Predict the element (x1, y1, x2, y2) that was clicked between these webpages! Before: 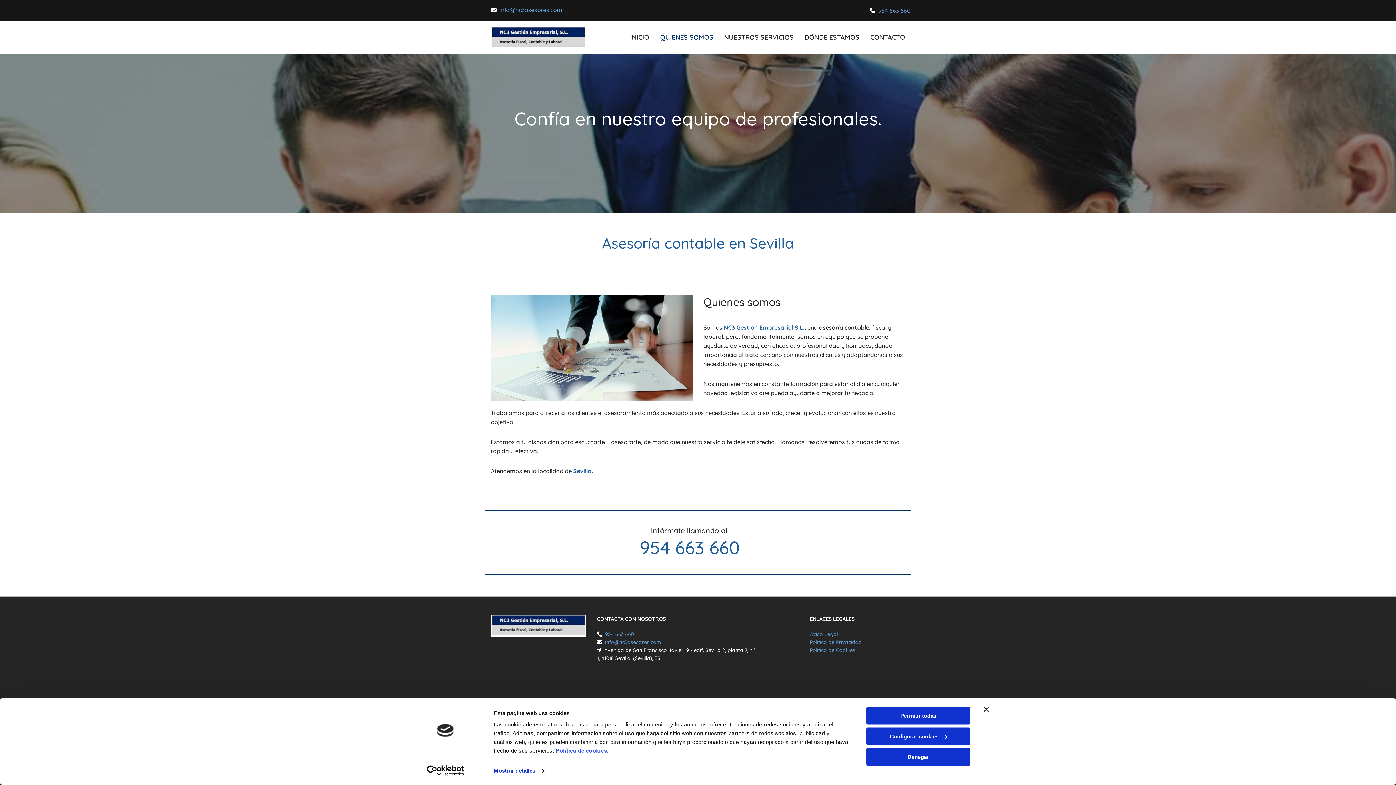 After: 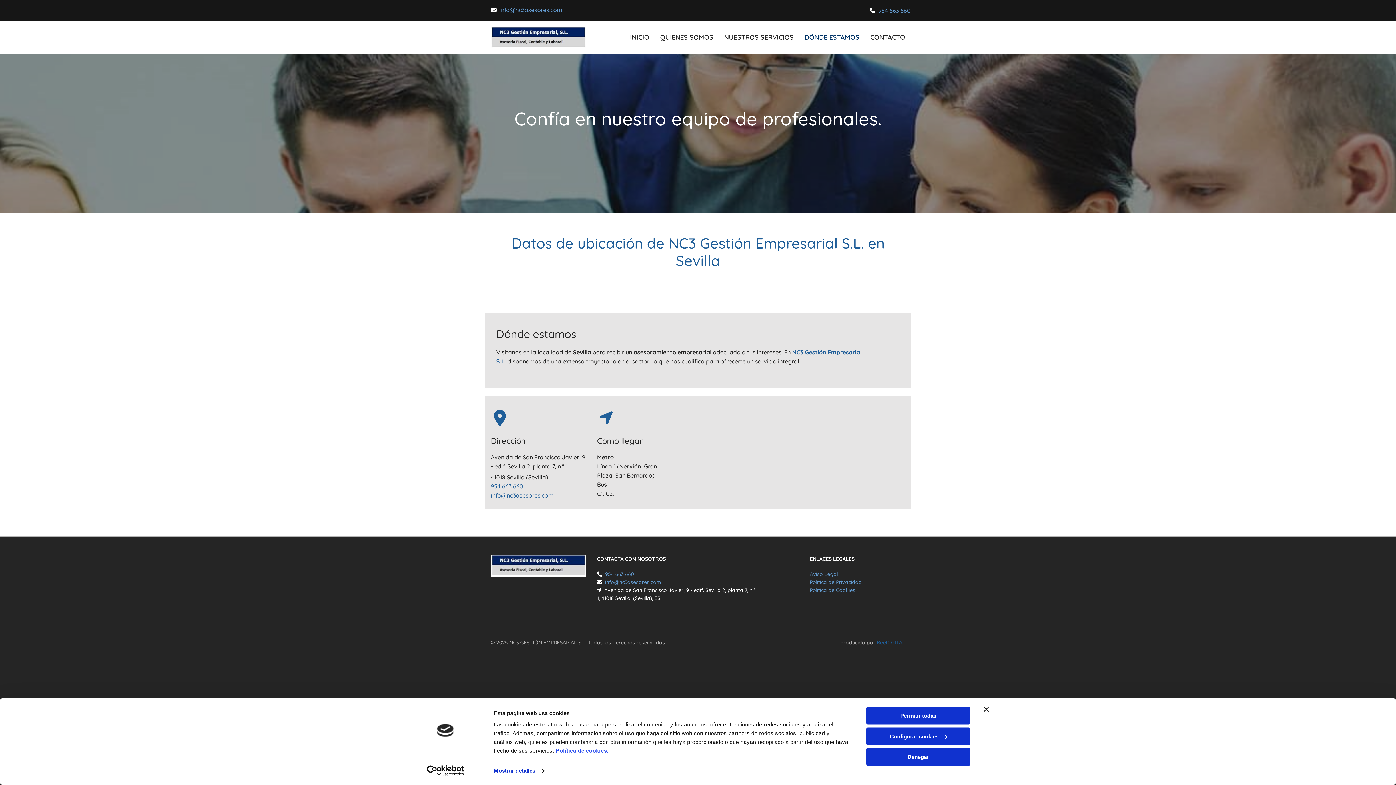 Action: bbox: (804, 31, 859, 44) label: Dónde estamos links